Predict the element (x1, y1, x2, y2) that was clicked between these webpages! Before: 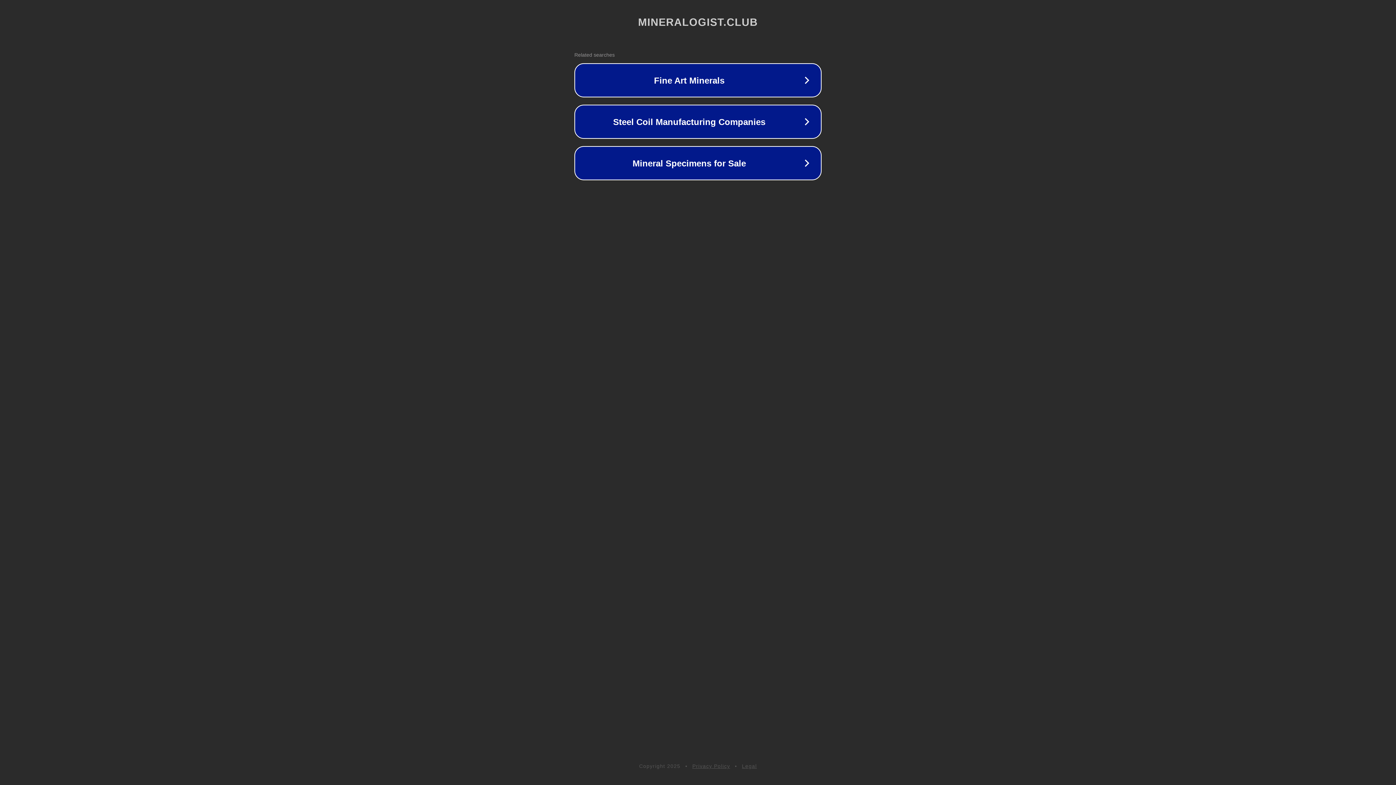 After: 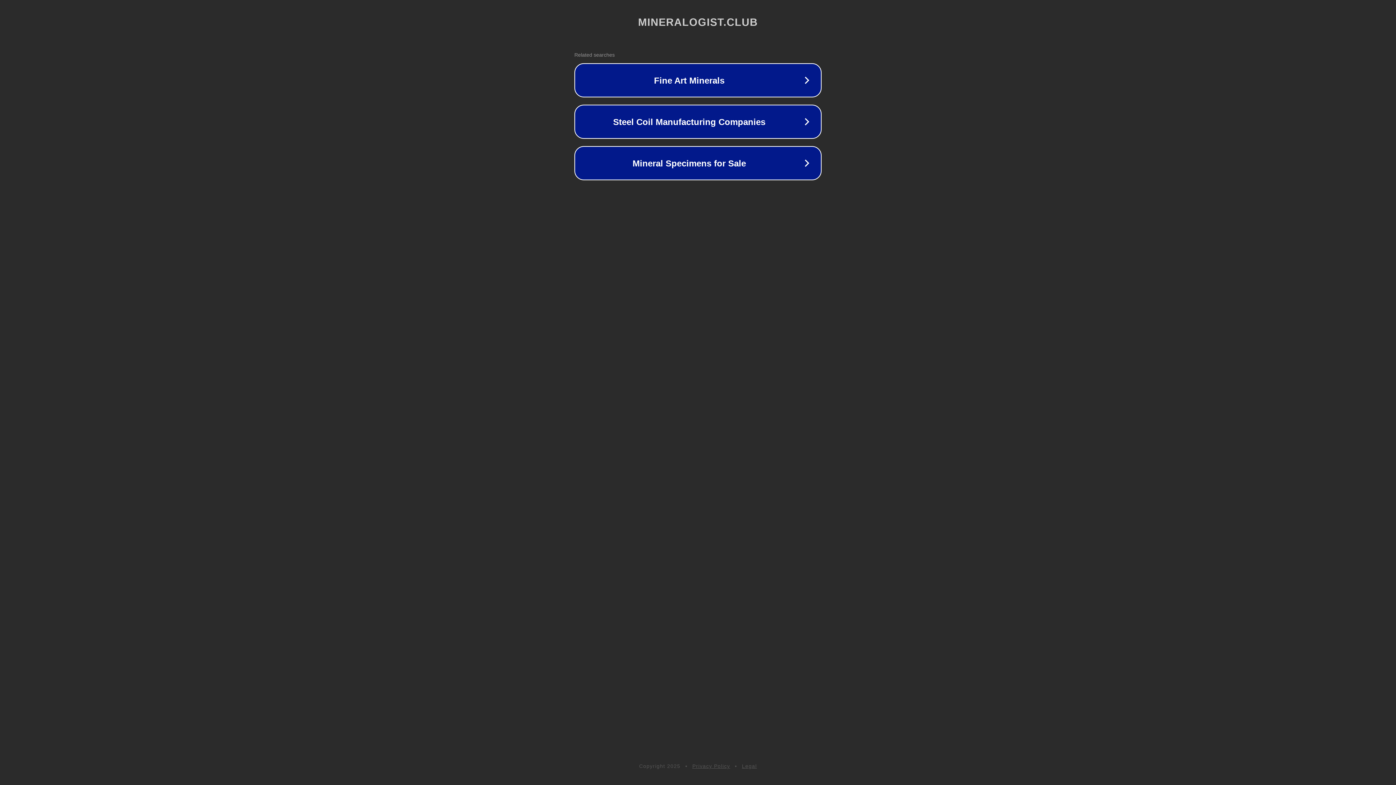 Action: bbox: (692, 763, 730, 769) label: Privacy Policy